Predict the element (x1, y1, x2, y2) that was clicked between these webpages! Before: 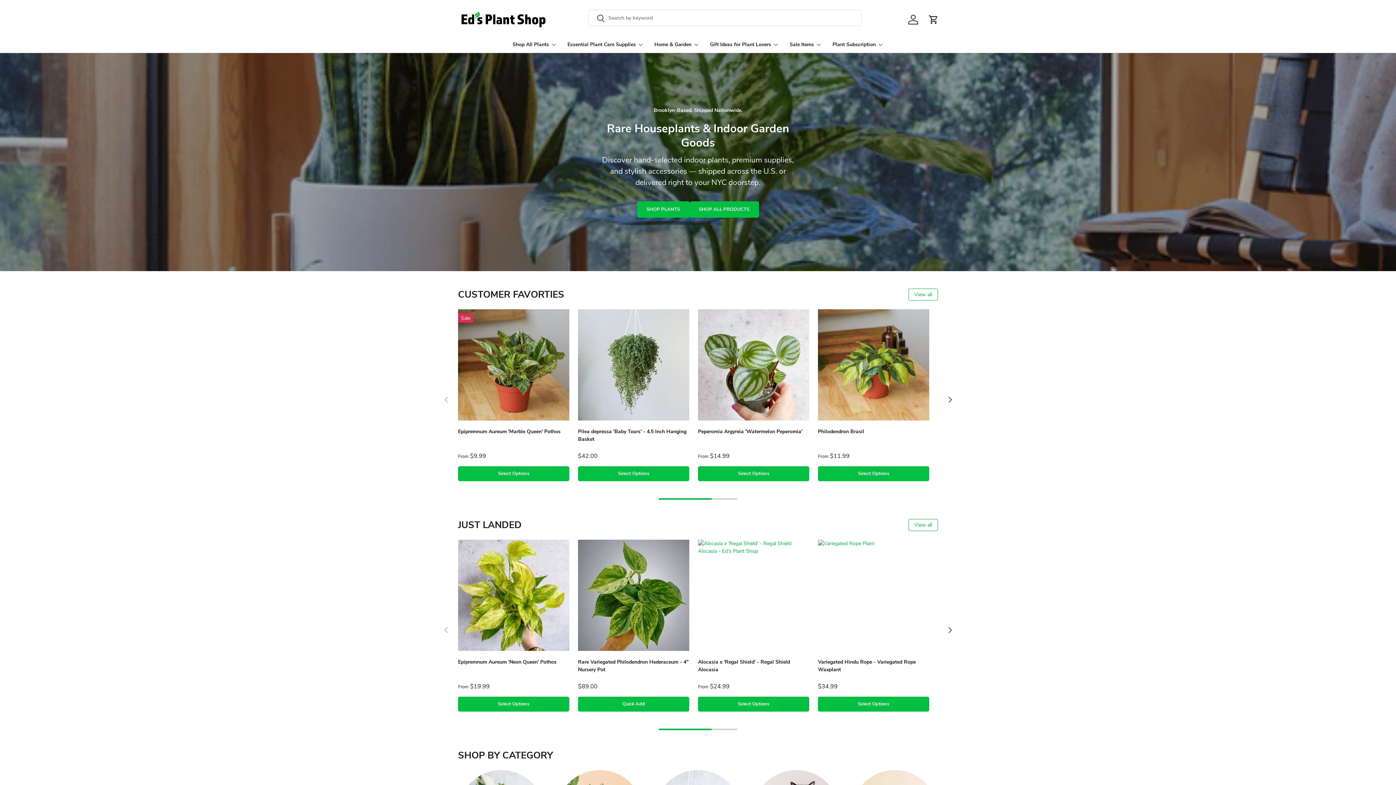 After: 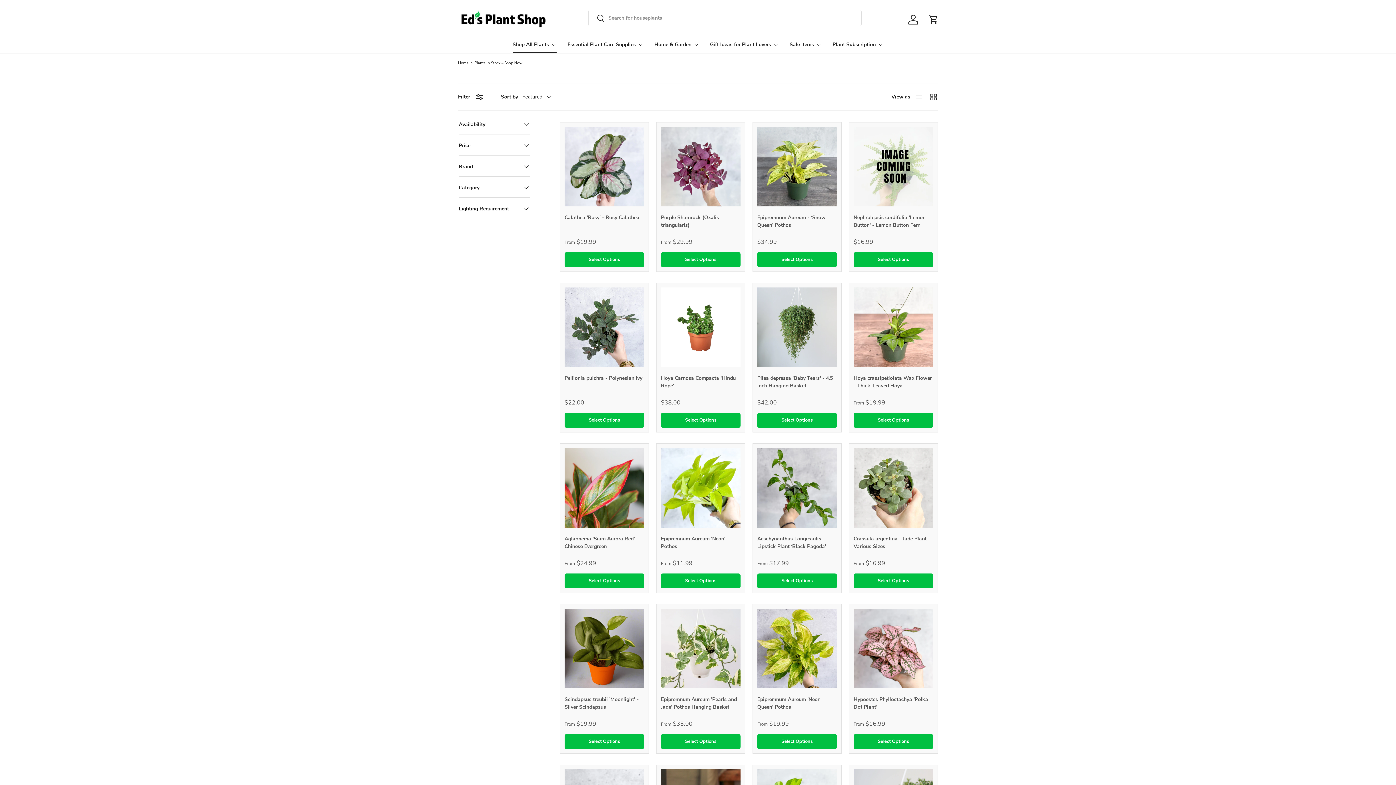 Action: bbox: (637, 201, 689, 217) label: SHOP PLANTS